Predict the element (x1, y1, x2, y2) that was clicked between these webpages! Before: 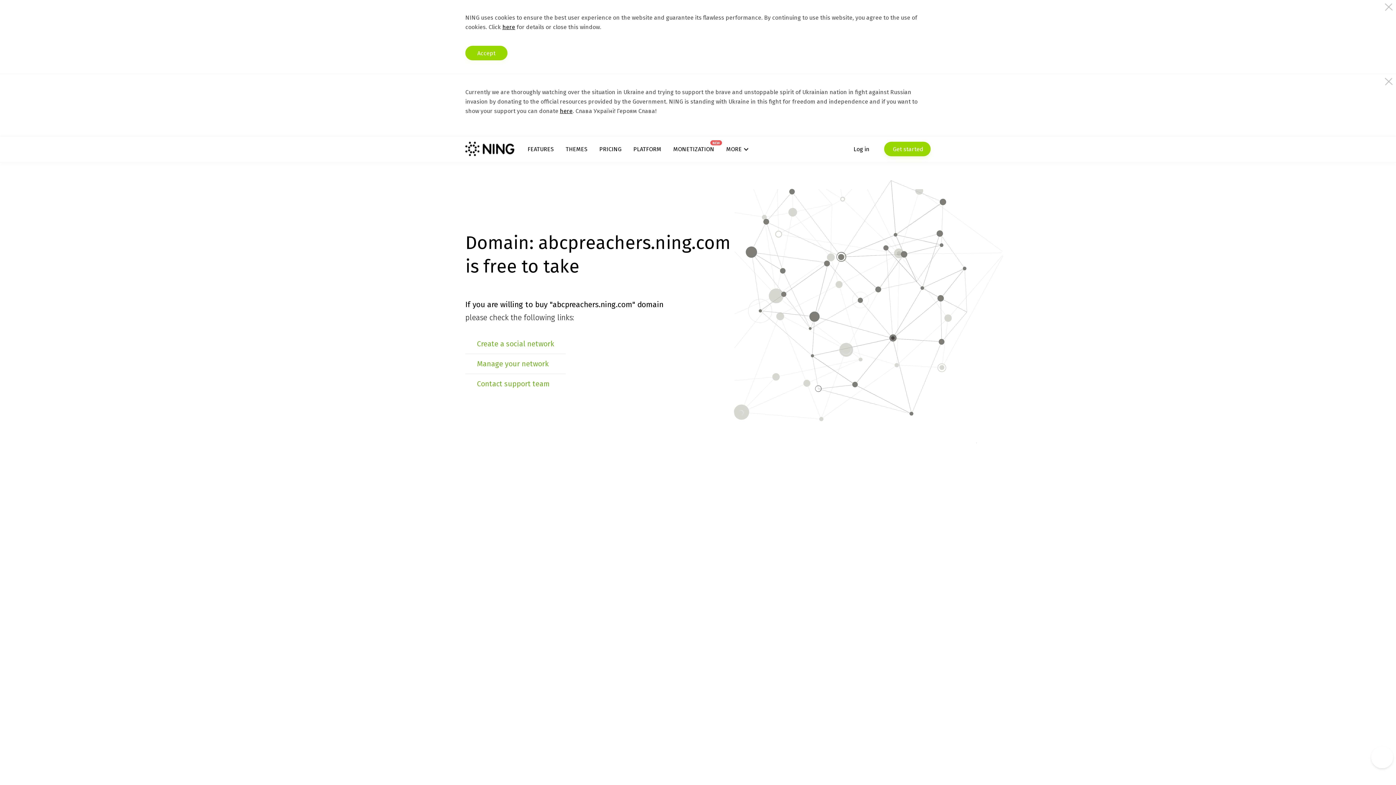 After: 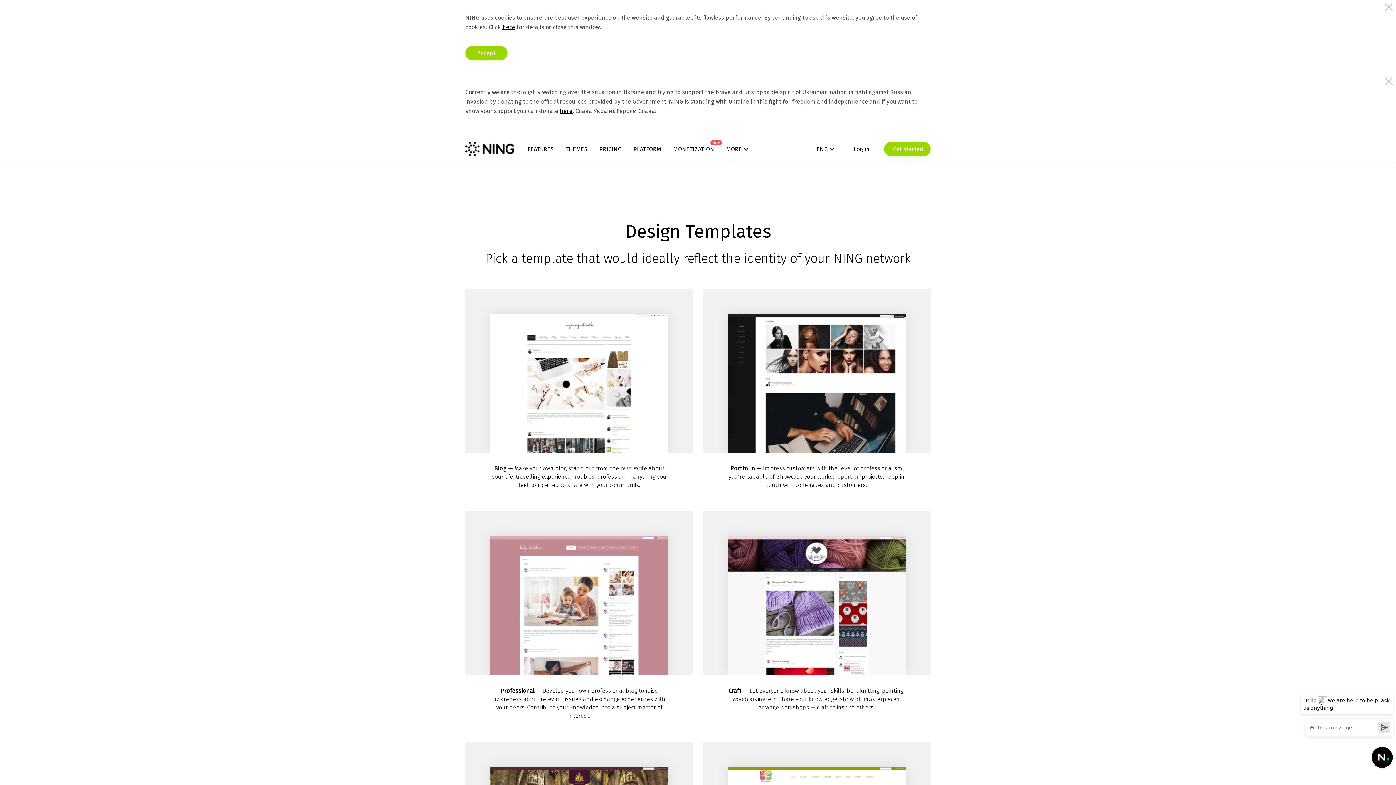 Action: label: THEMES bbox: (565, 145, 587, 152)